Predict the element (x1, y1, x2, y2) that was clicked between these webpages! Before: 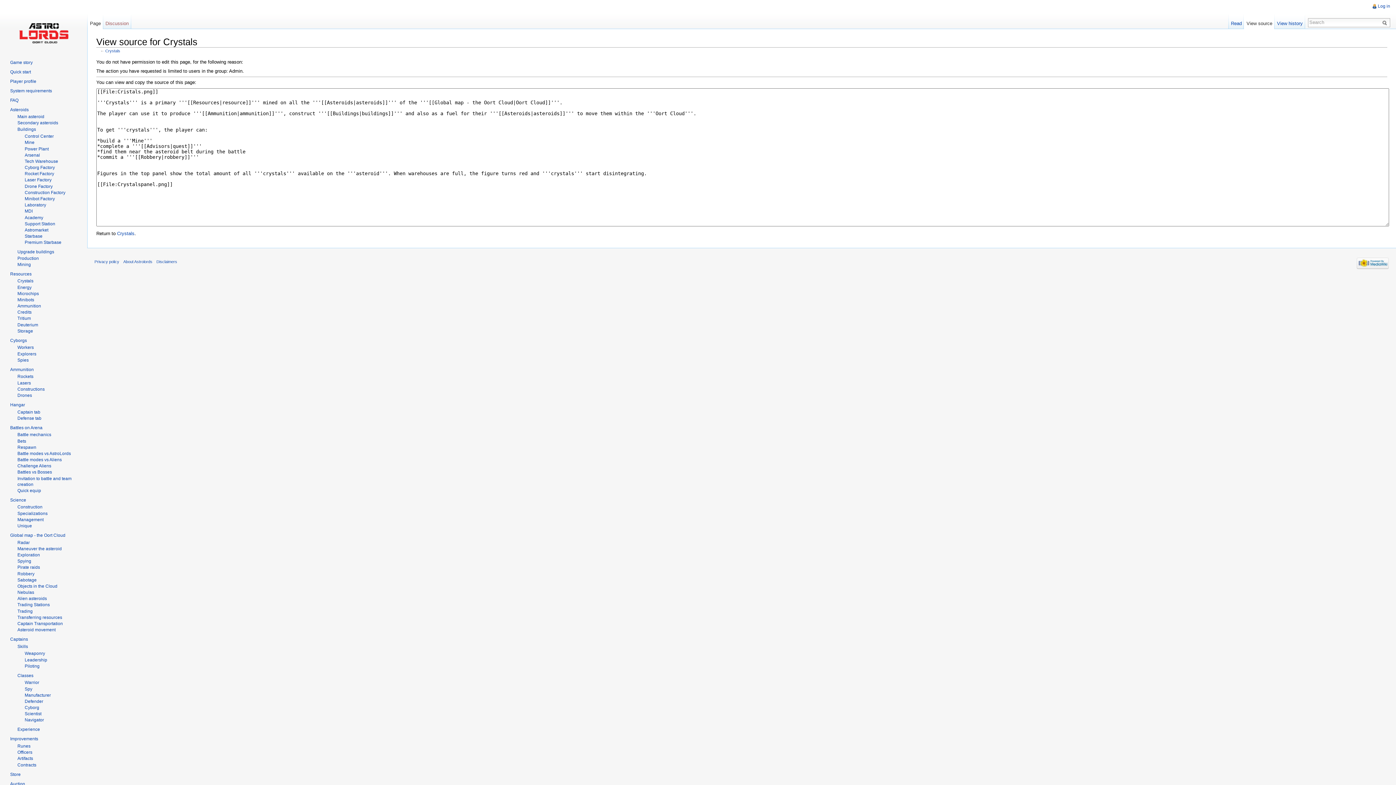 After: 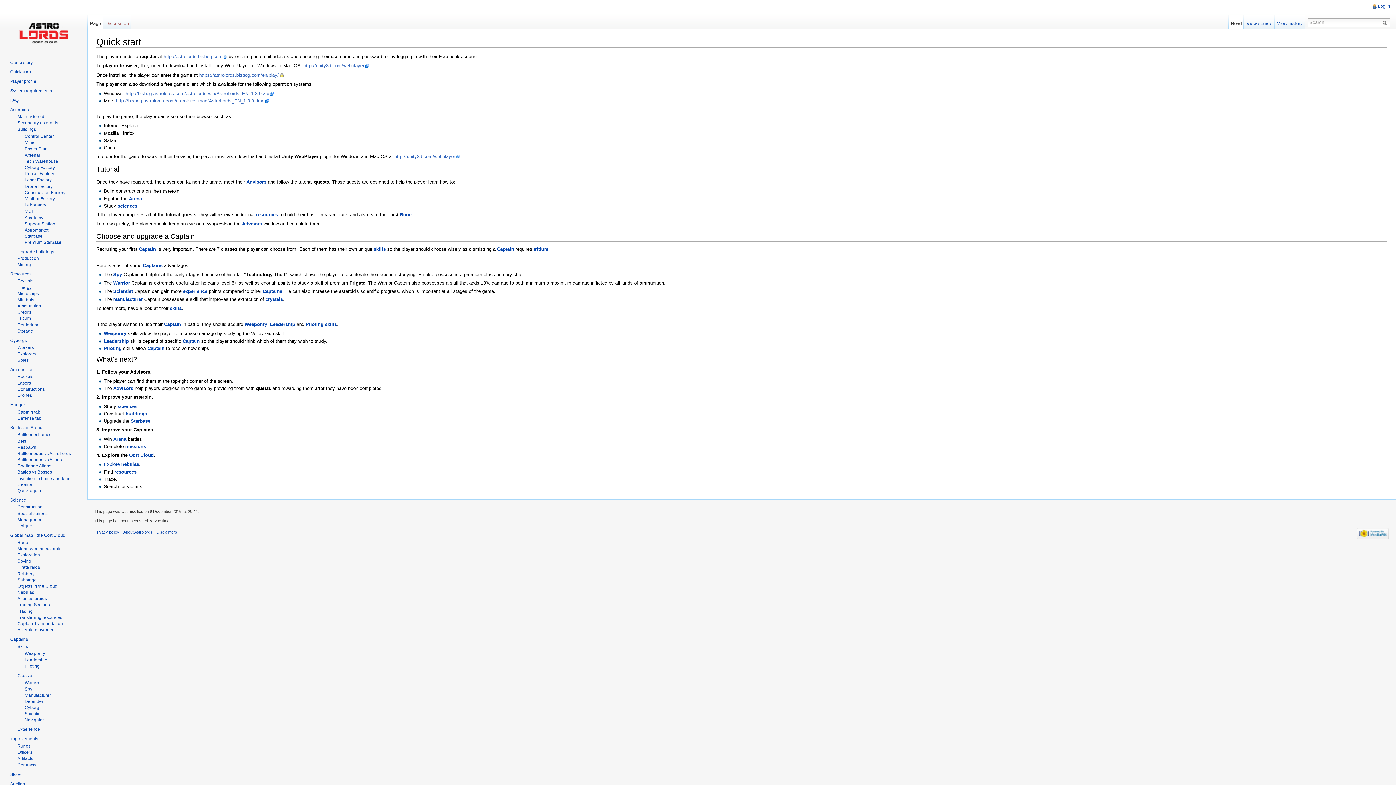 Action: bbox: (10, 69, 30, 74) label: Quick start